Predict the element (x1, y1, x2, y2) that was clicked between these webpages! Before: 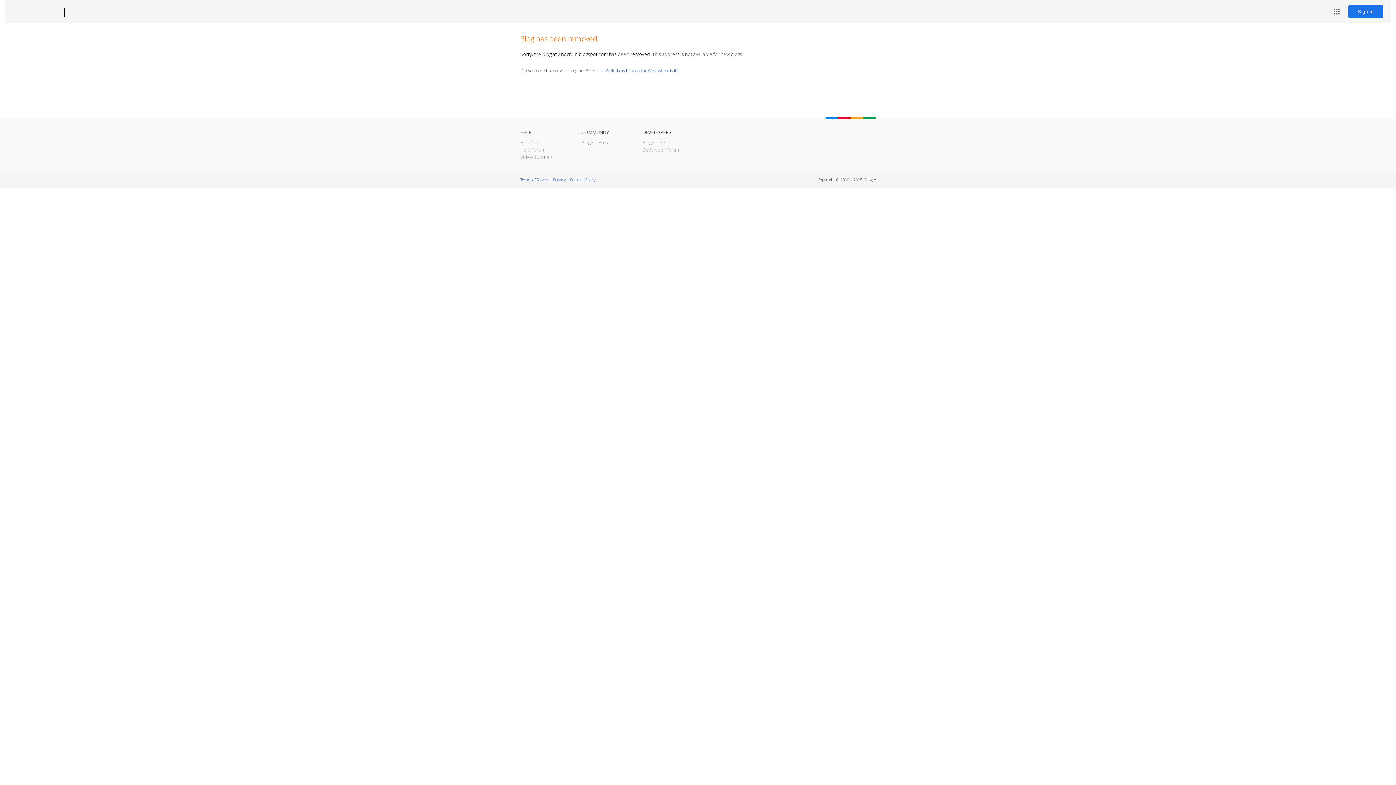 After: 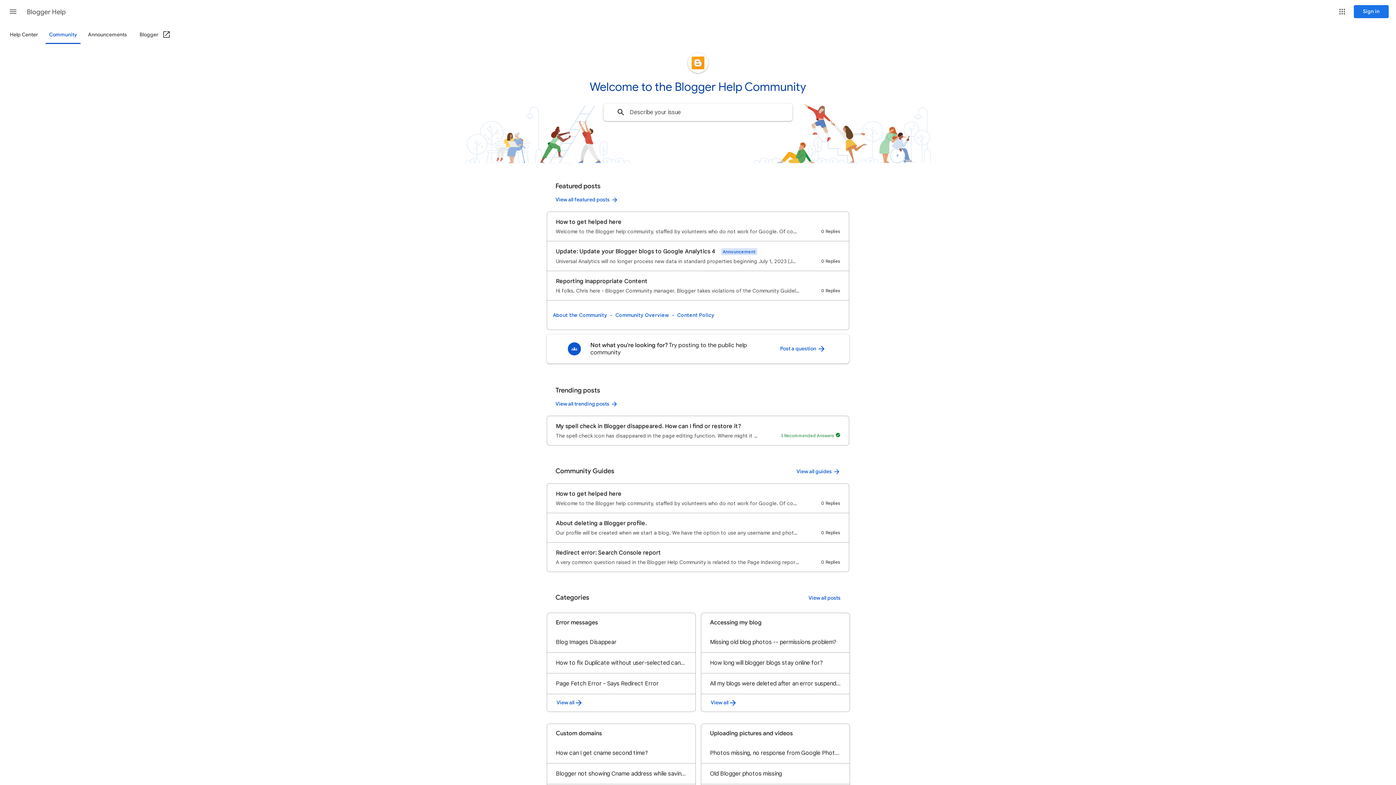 Action: label: Help Forum bbox: (520, 146, 545, 153)